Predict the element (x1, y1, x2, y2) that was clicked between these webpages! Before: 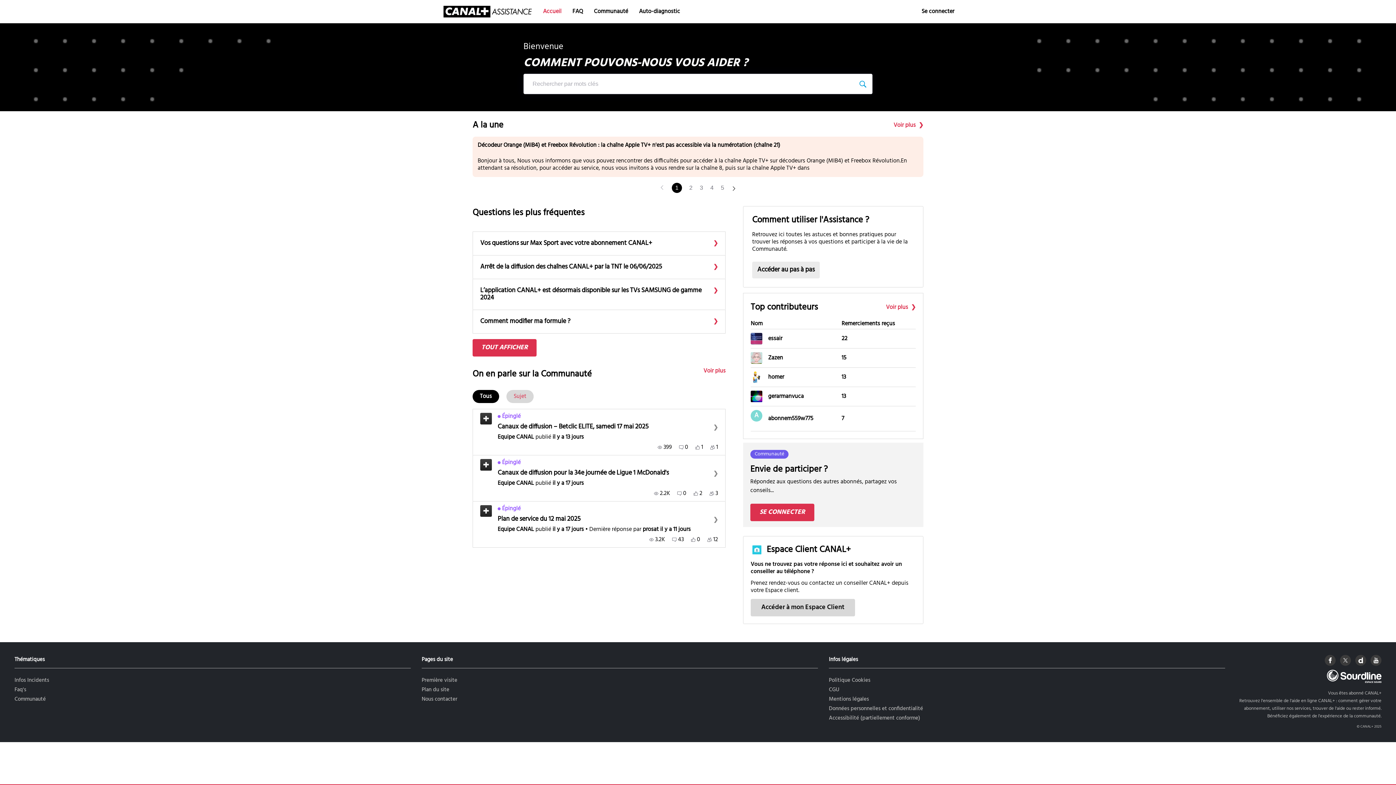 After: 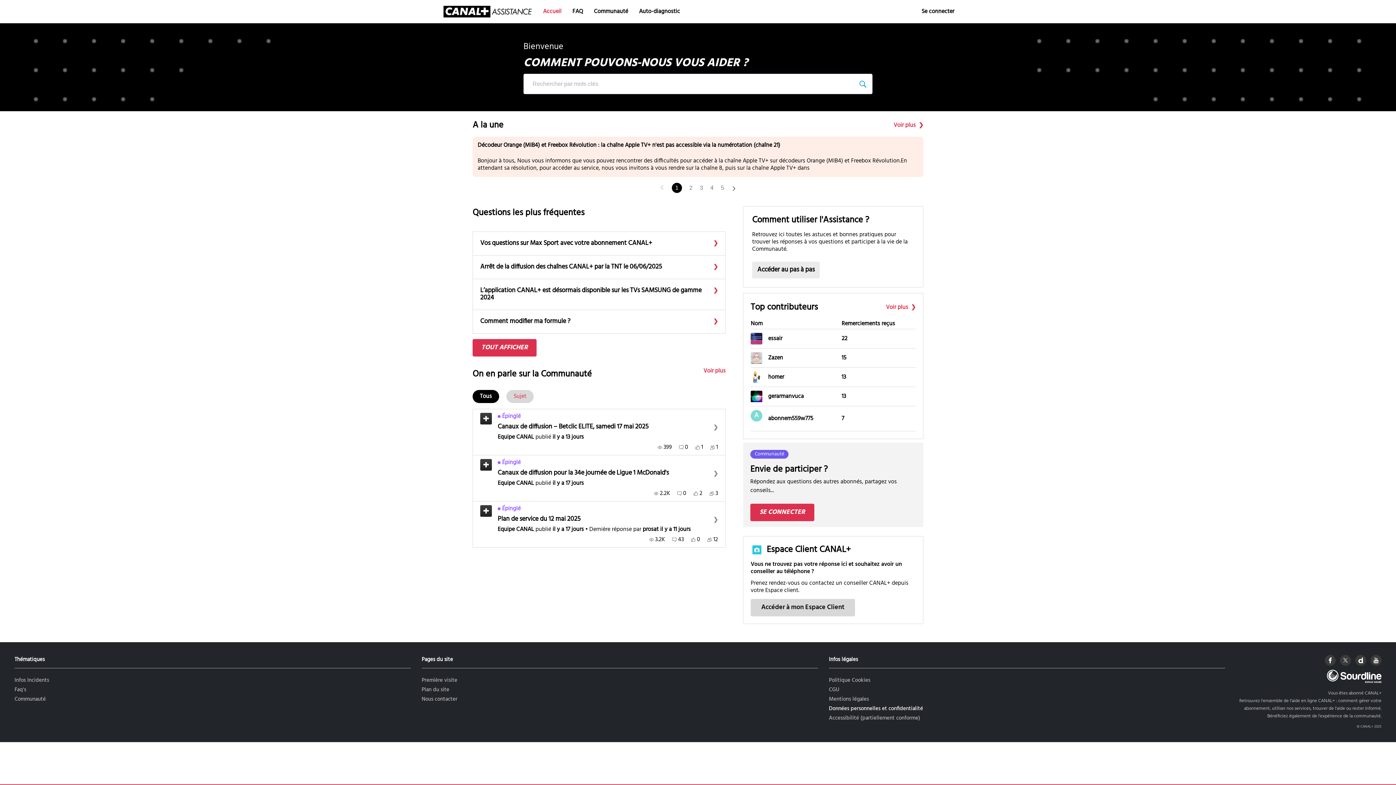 Action: label: Données personnelles et confidentialité bbox: (829, 704, 923, 713)